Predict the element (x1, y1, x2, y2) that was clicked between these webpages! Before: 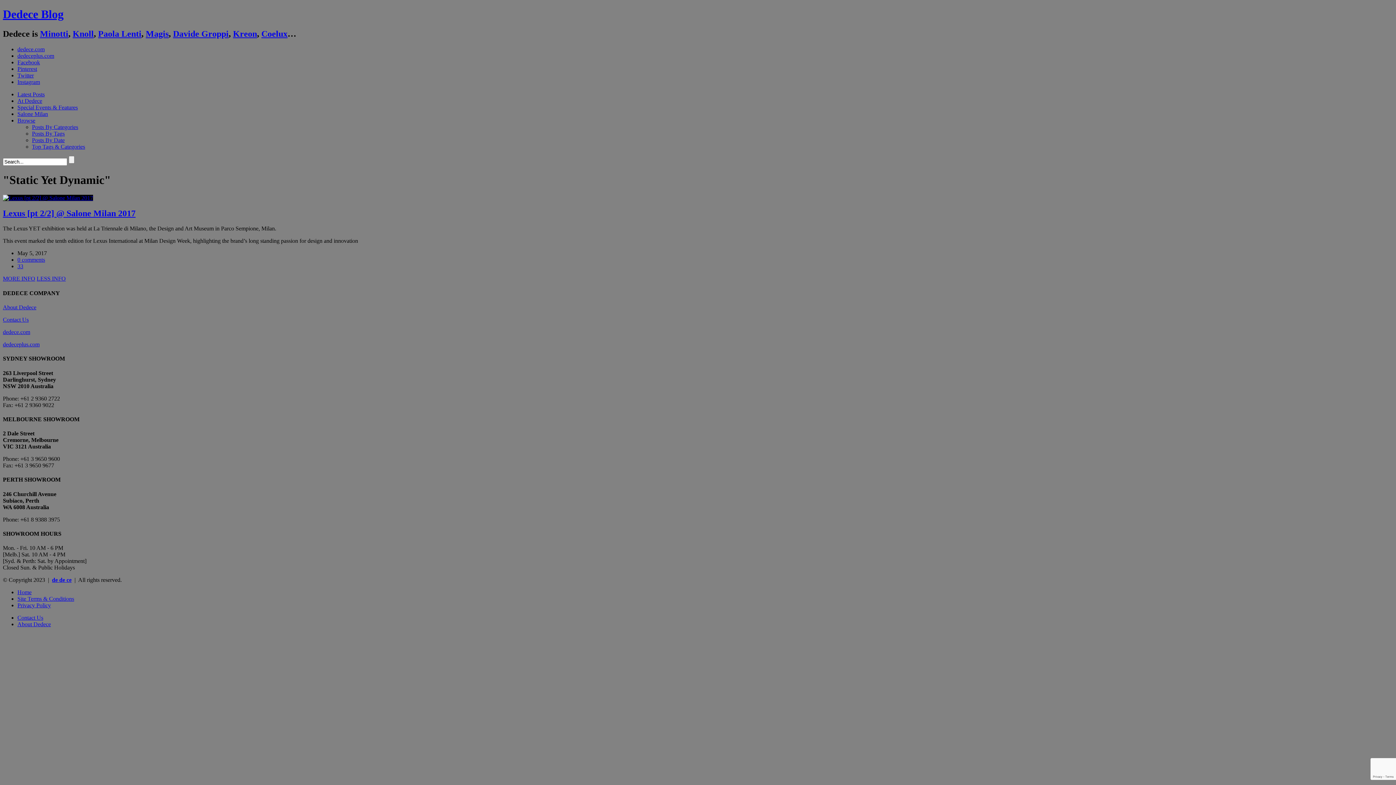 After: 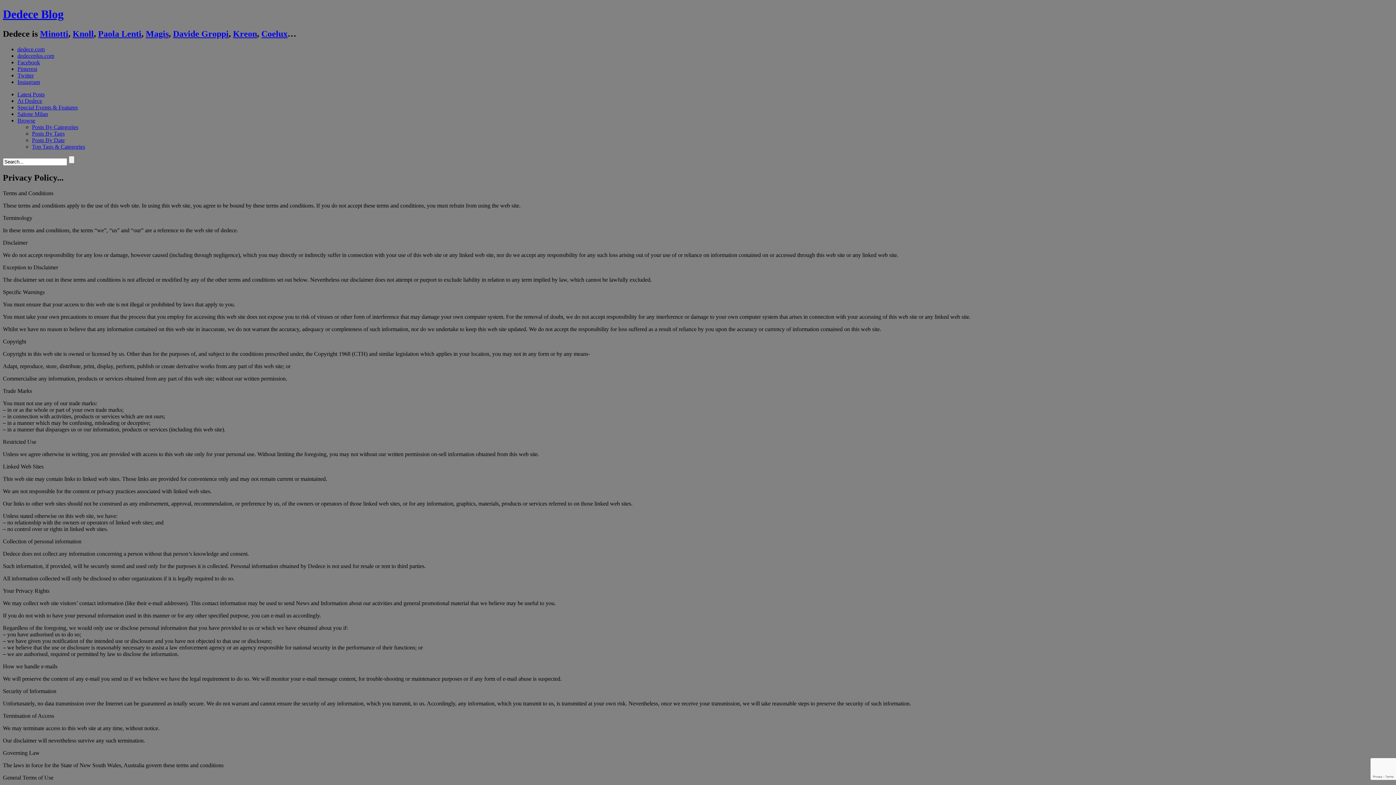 Action: label: Privacy Policy bbox: (17, 602, 50, 608)